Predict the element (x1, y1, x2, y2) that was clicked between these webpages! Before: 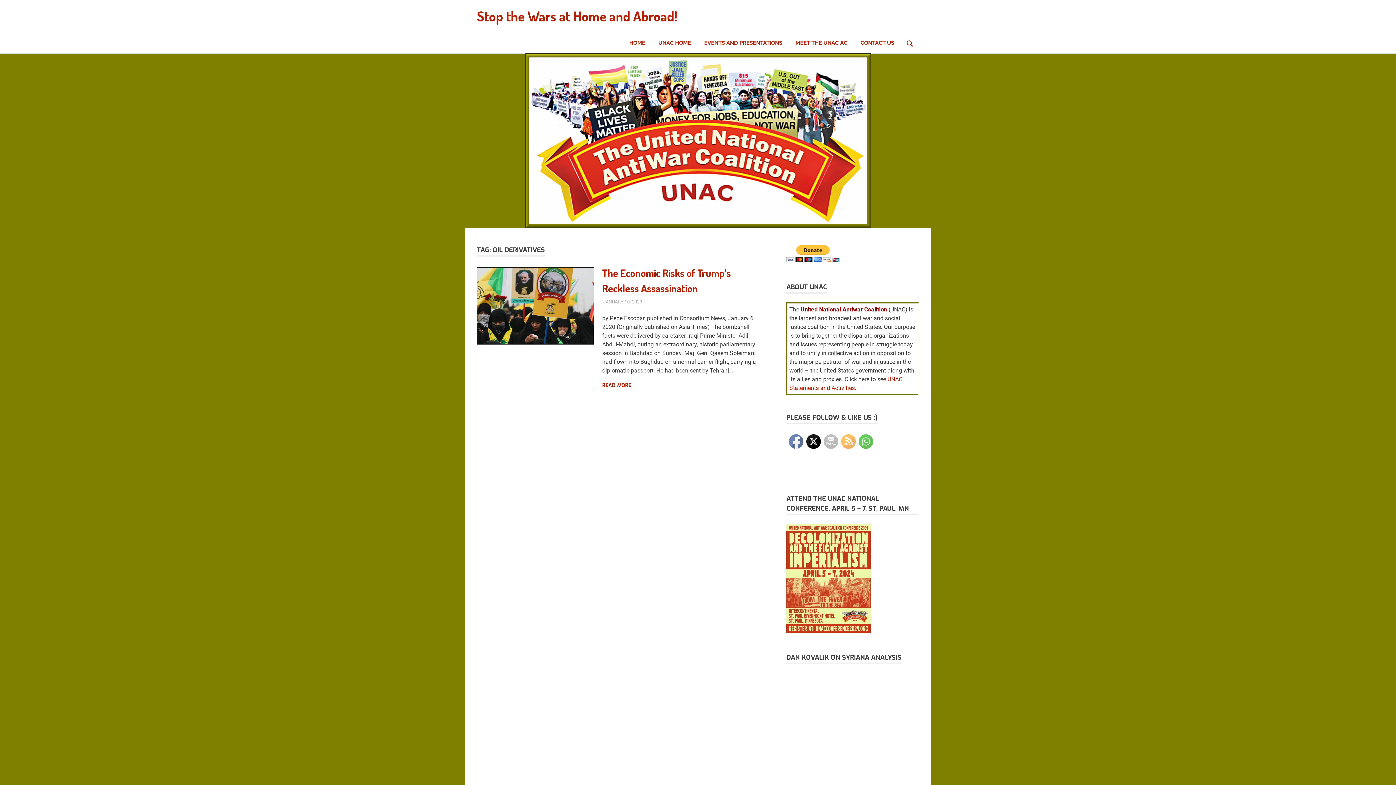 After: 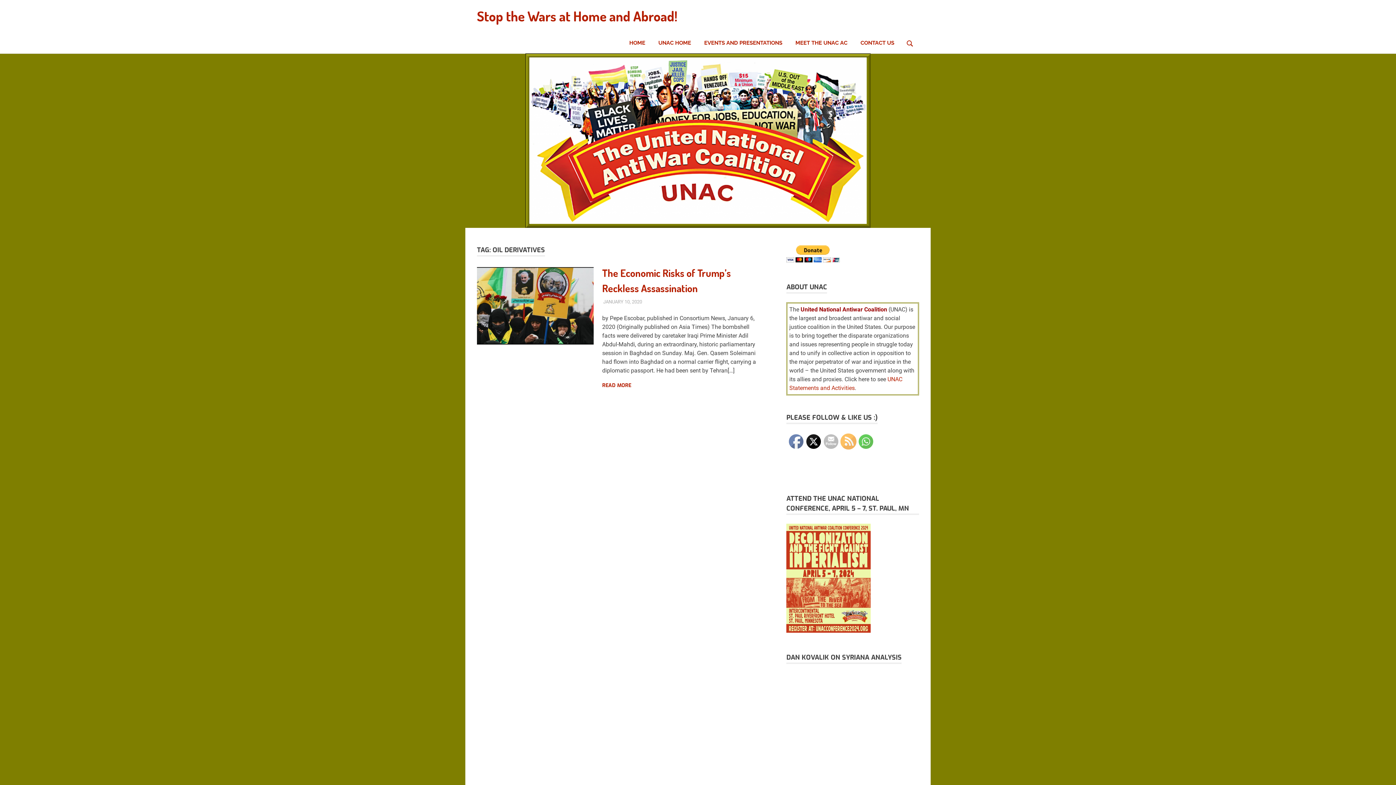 Action: bbox: (841, 434, 856, 449)